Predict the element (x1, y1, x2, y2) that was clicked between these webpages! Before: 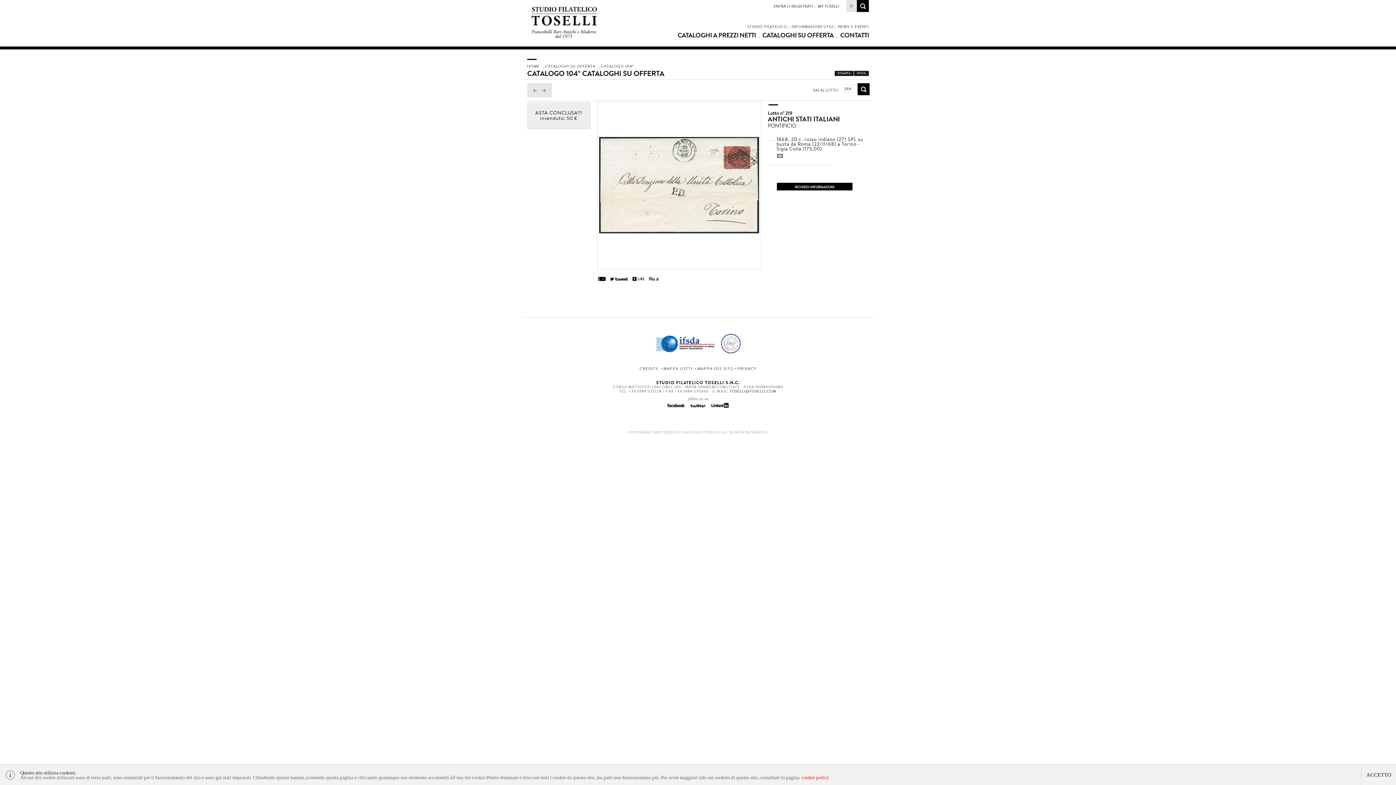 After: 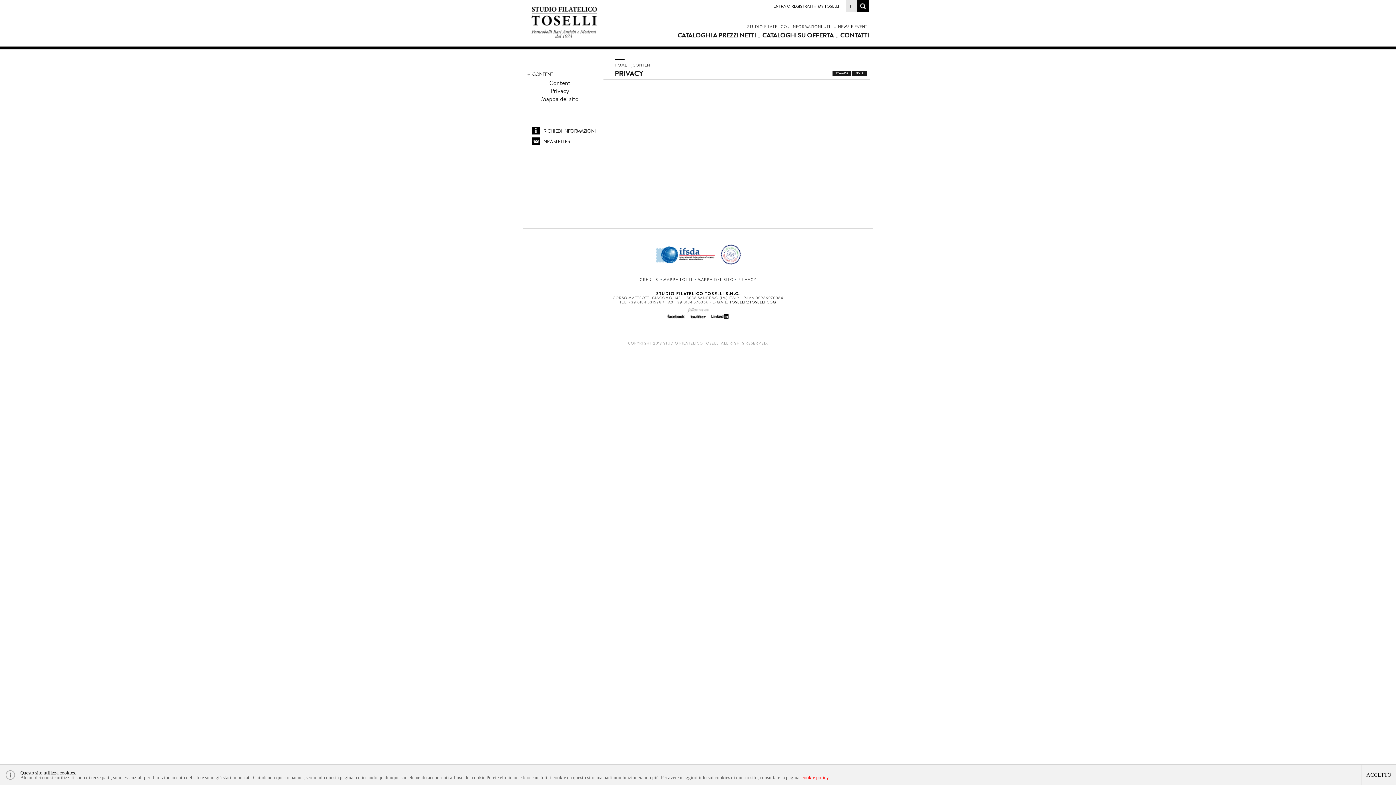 Action: label: PRIVACY bbox: (737, 366, 756, 371)